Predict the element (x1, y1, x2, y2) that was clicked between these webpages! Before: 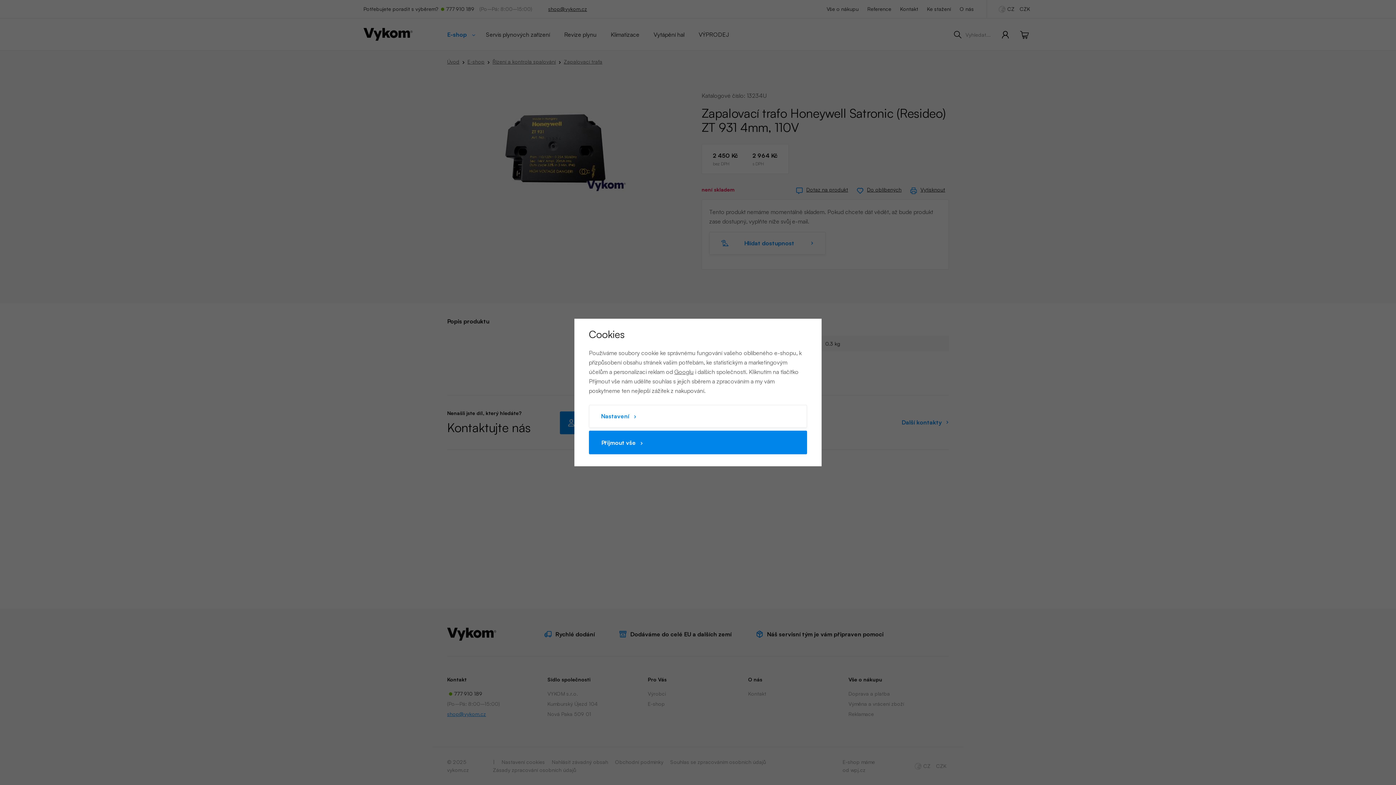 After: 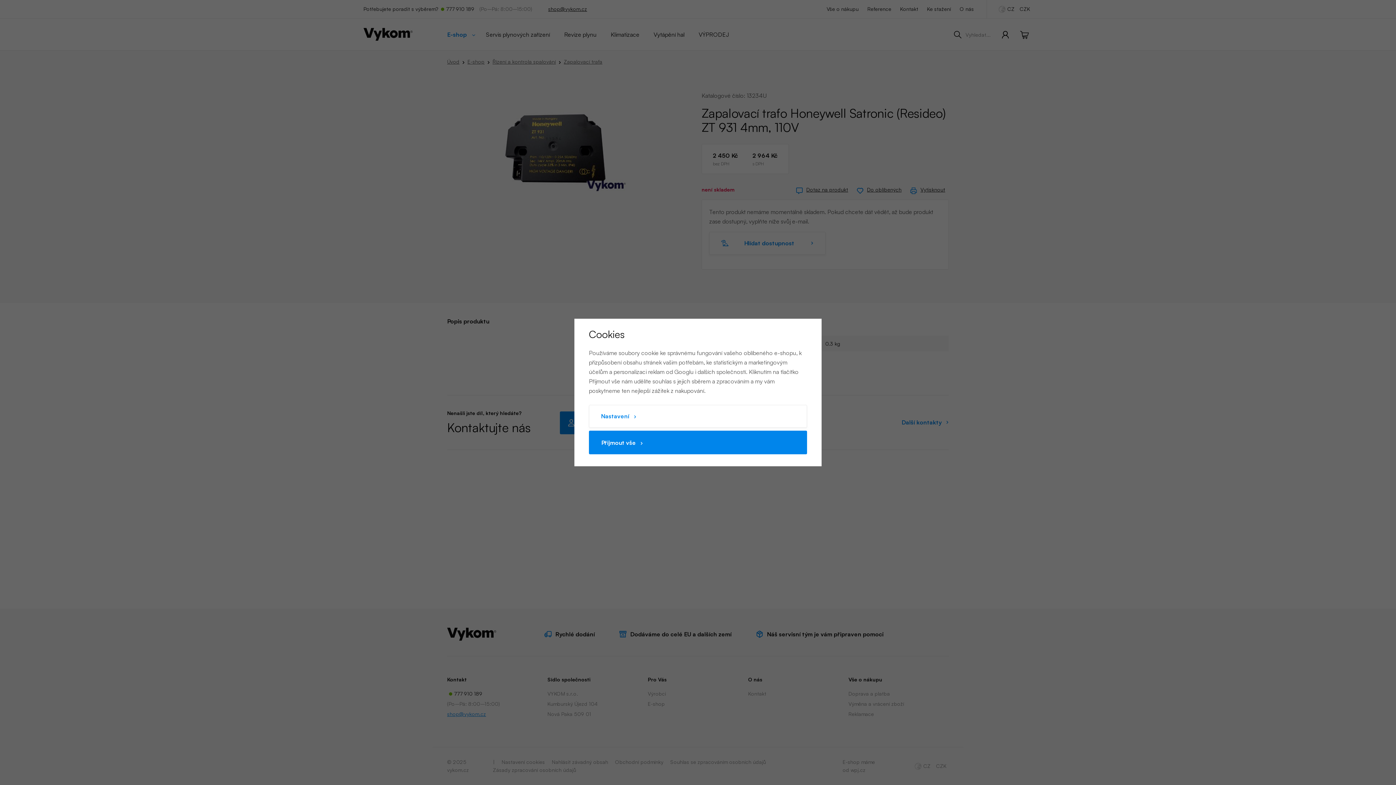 Action: label: Googlu bbox: (674, 368, 693, 375)